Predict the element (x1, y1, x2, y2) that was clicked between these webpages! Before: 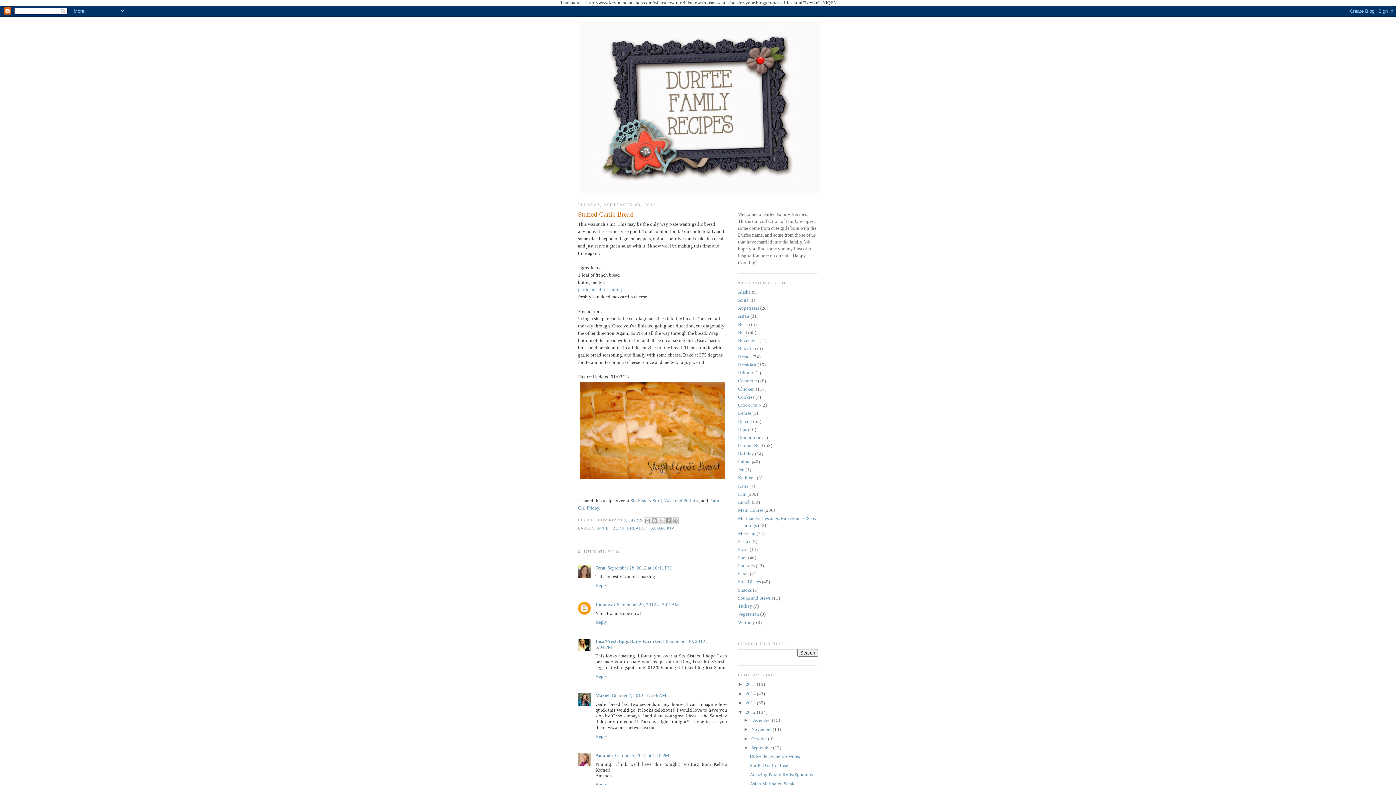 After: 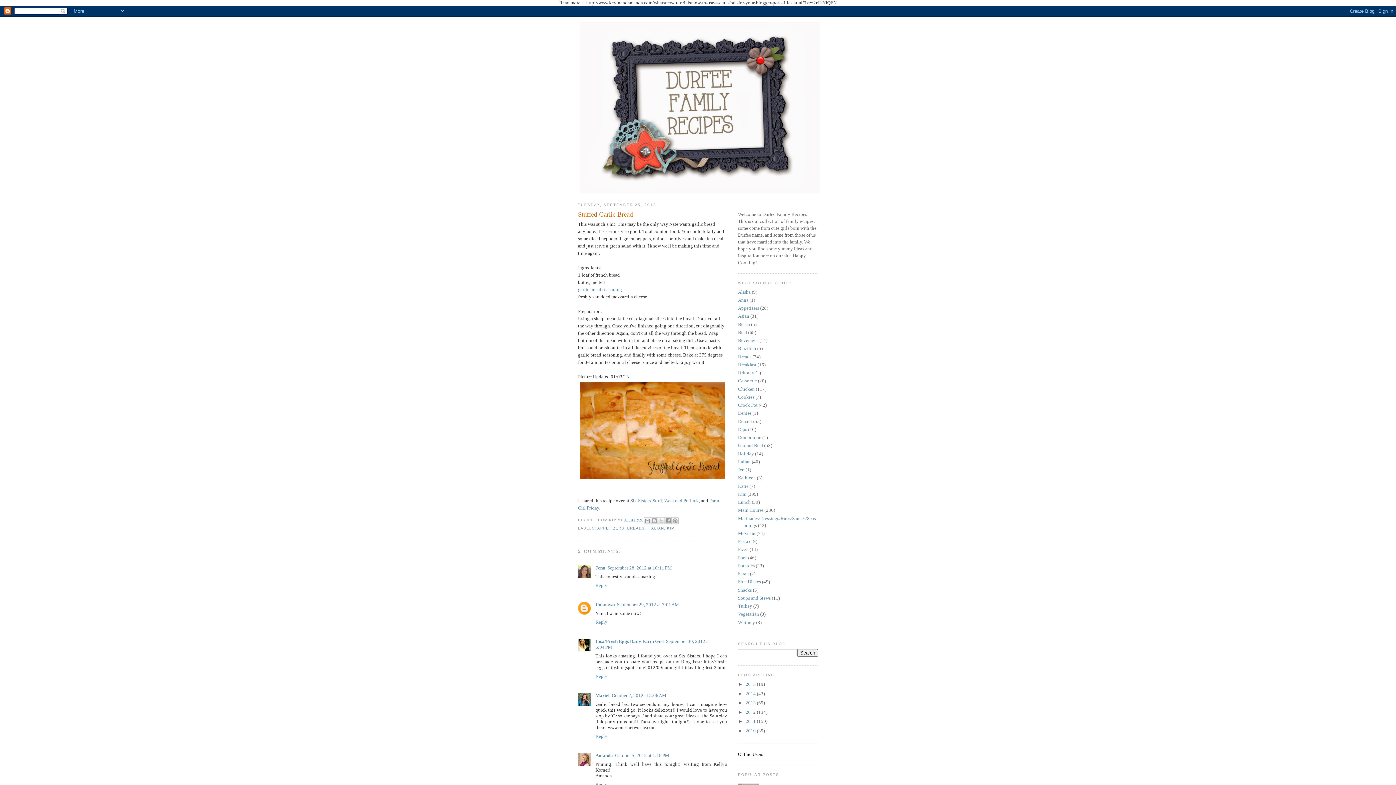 Action: bbox: (738, 709, 745, 715) label: ▼  